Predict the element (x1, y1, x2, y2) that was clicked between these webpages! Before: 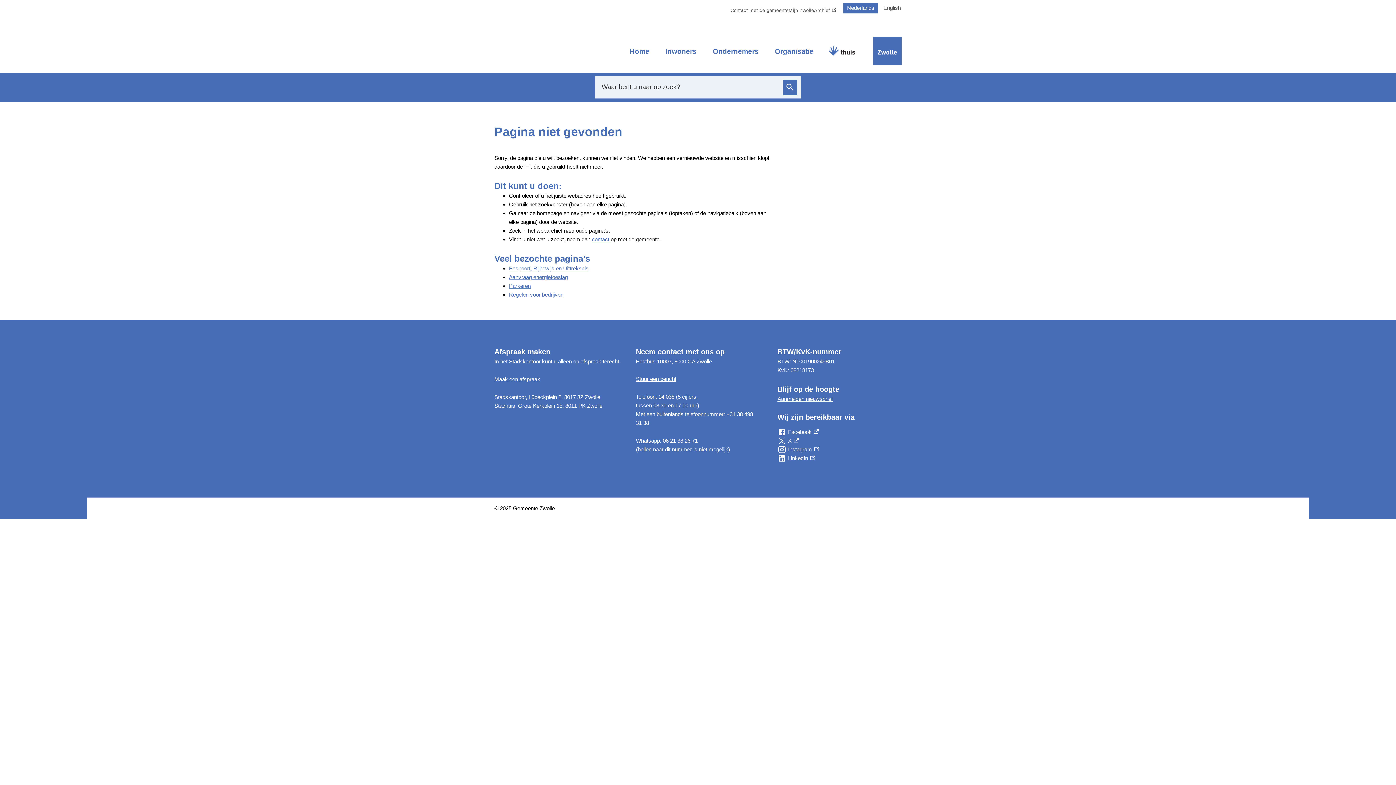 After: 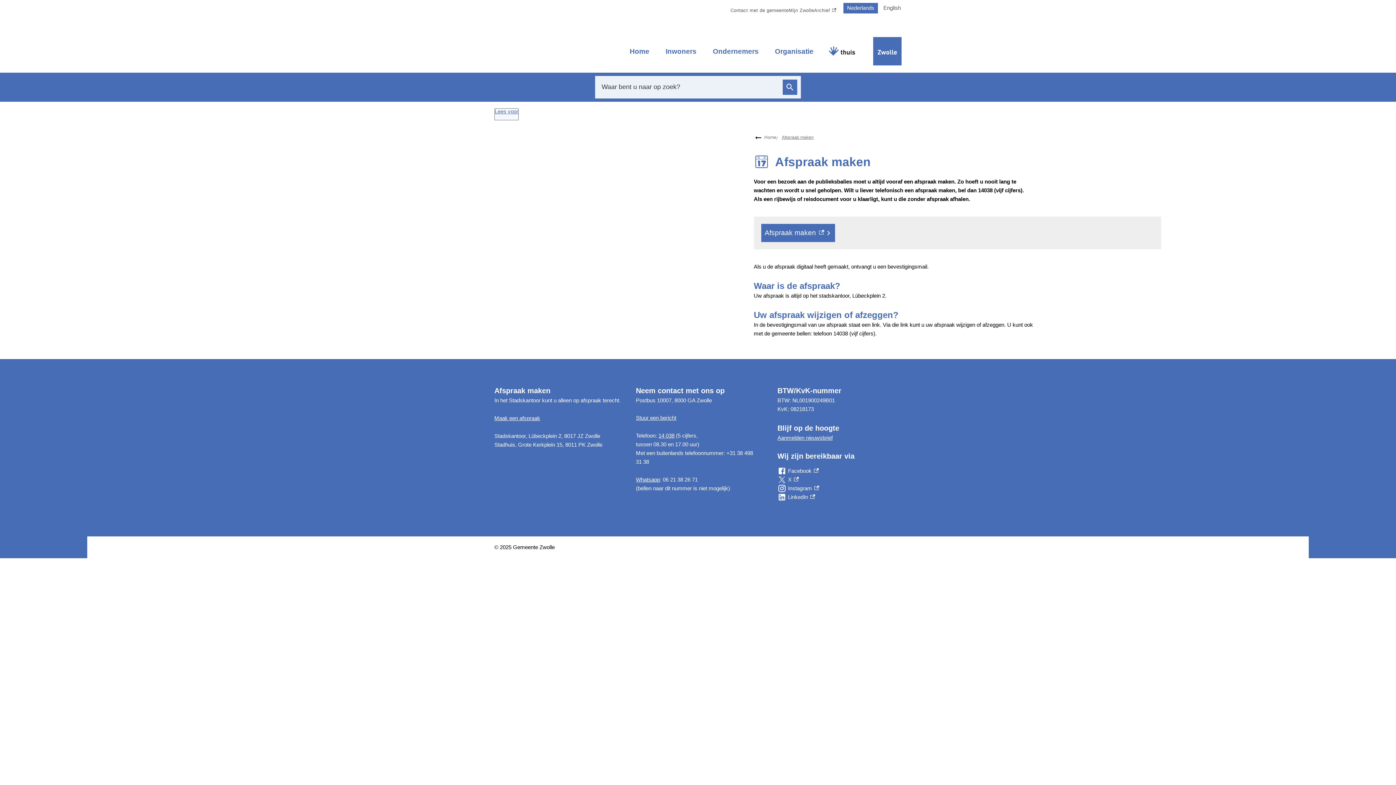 Action: label: Maak een afspraak bbox: (494, 376, 540, 382)